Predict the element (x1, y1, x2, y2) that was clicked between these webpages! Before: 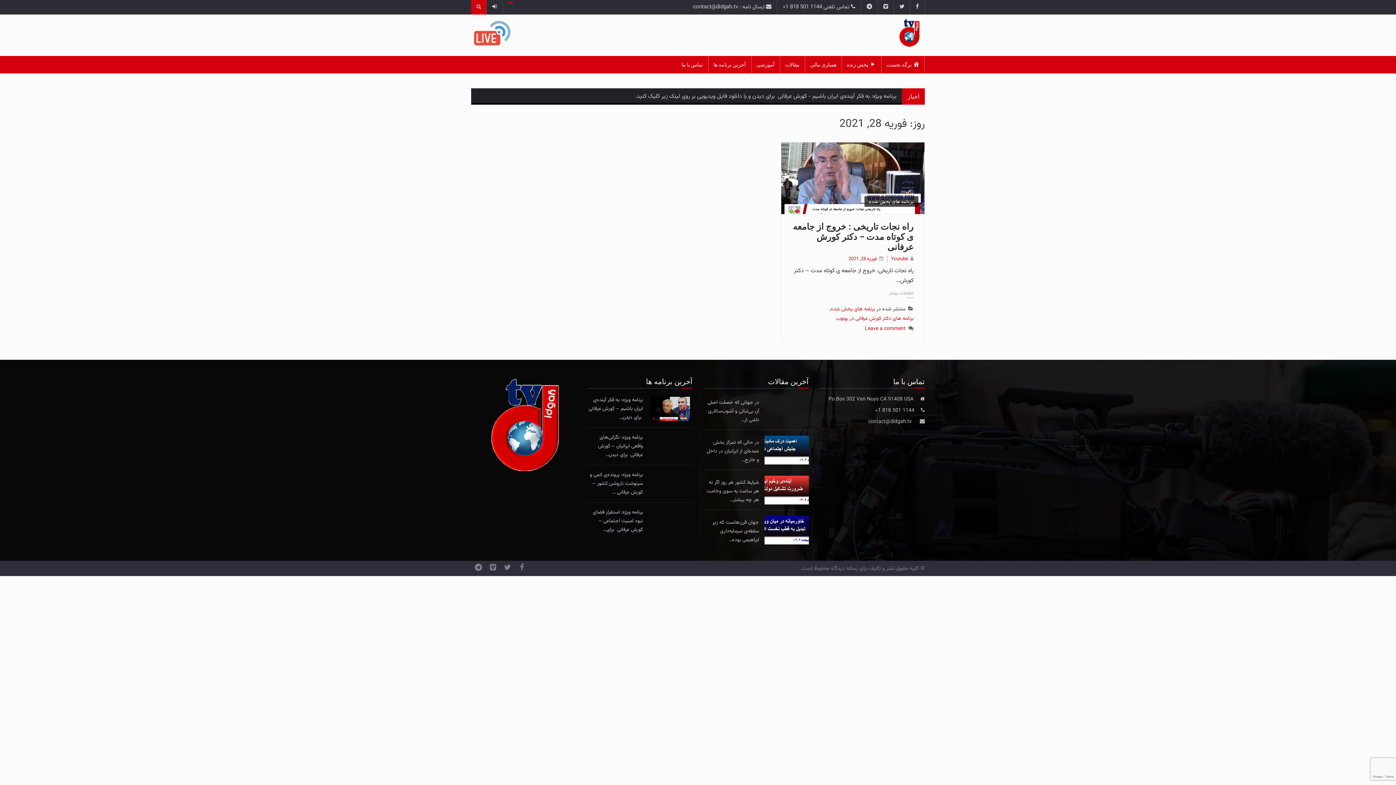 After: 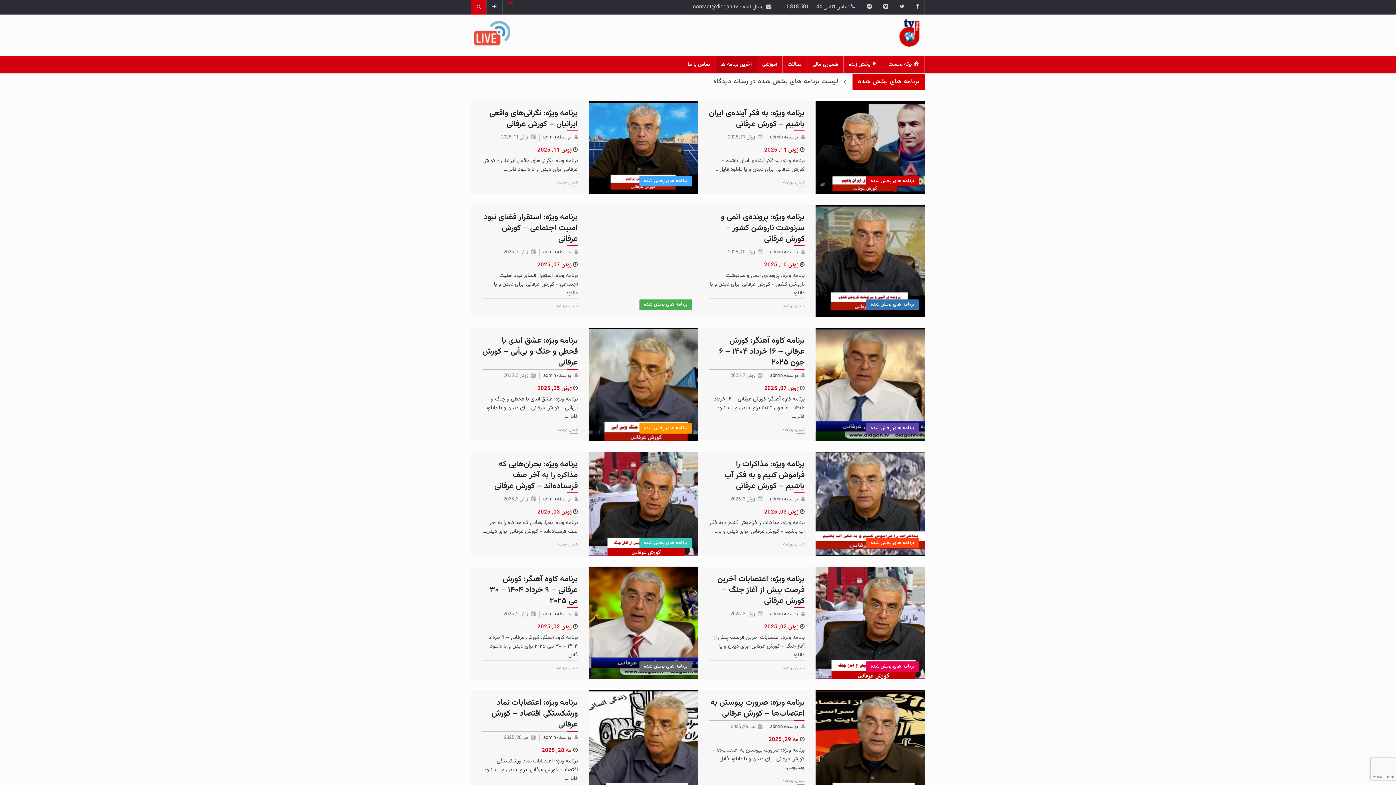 Action: label: آخرین برنامه ها bbox: (708, 56, 751, 73)